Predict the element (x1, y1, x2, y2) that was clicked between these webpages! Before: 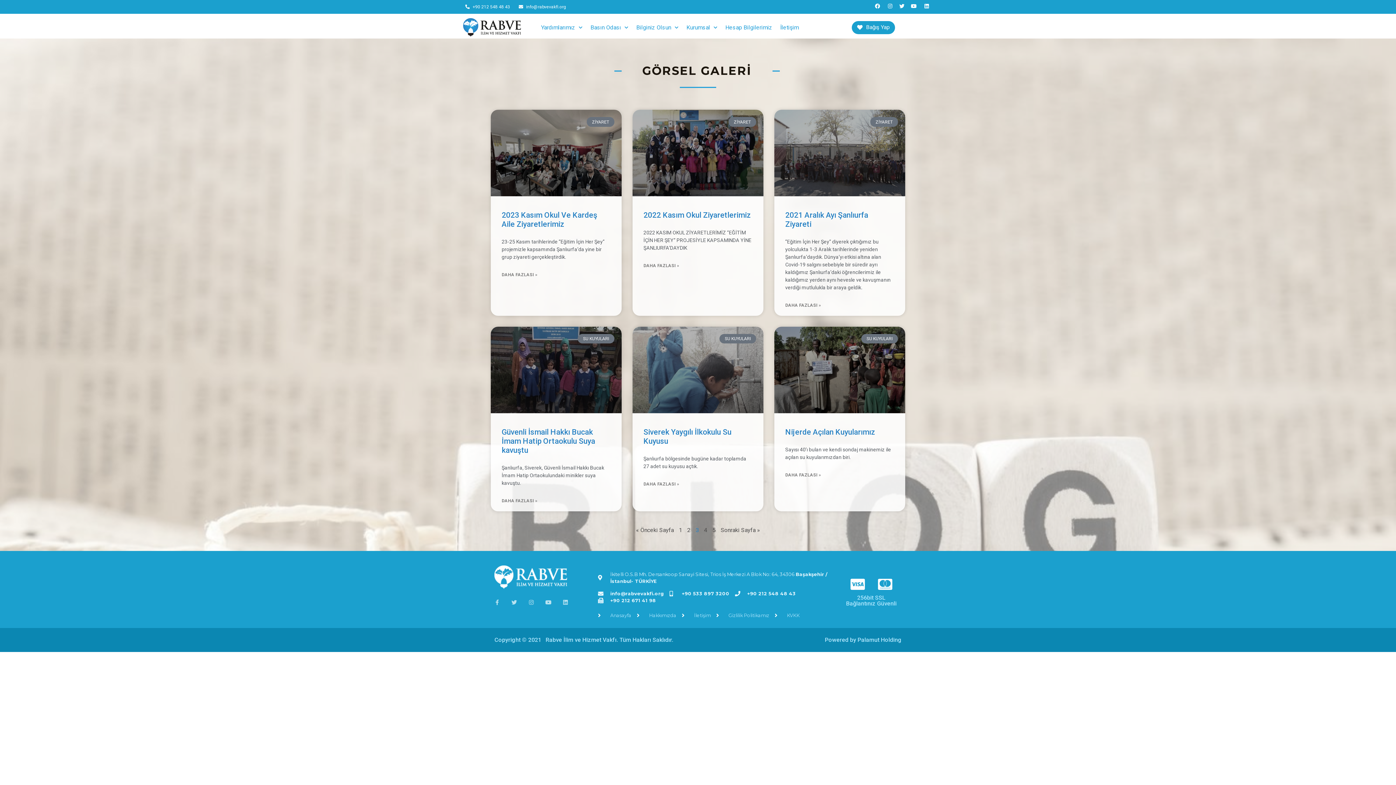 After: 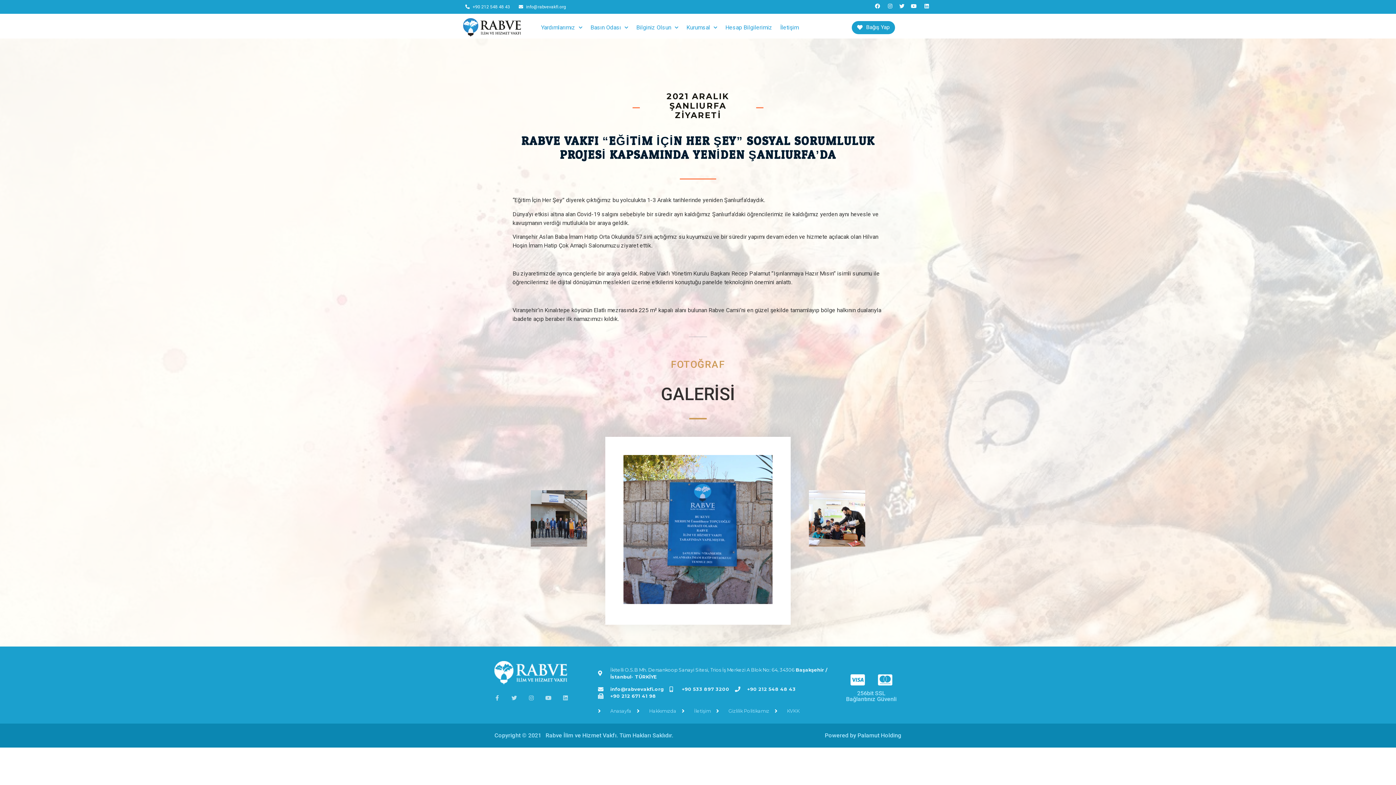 Action: bbox: (774, 126, 905, 213)